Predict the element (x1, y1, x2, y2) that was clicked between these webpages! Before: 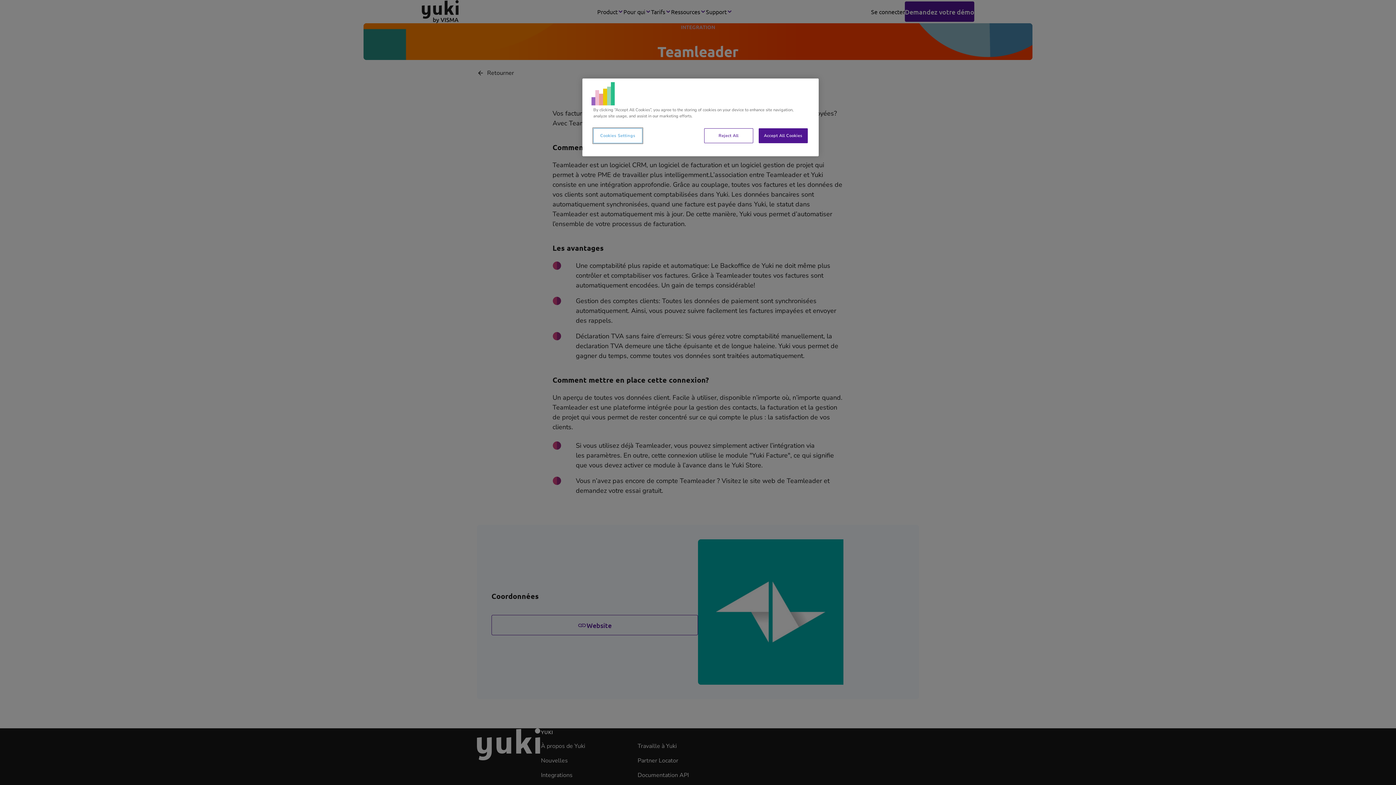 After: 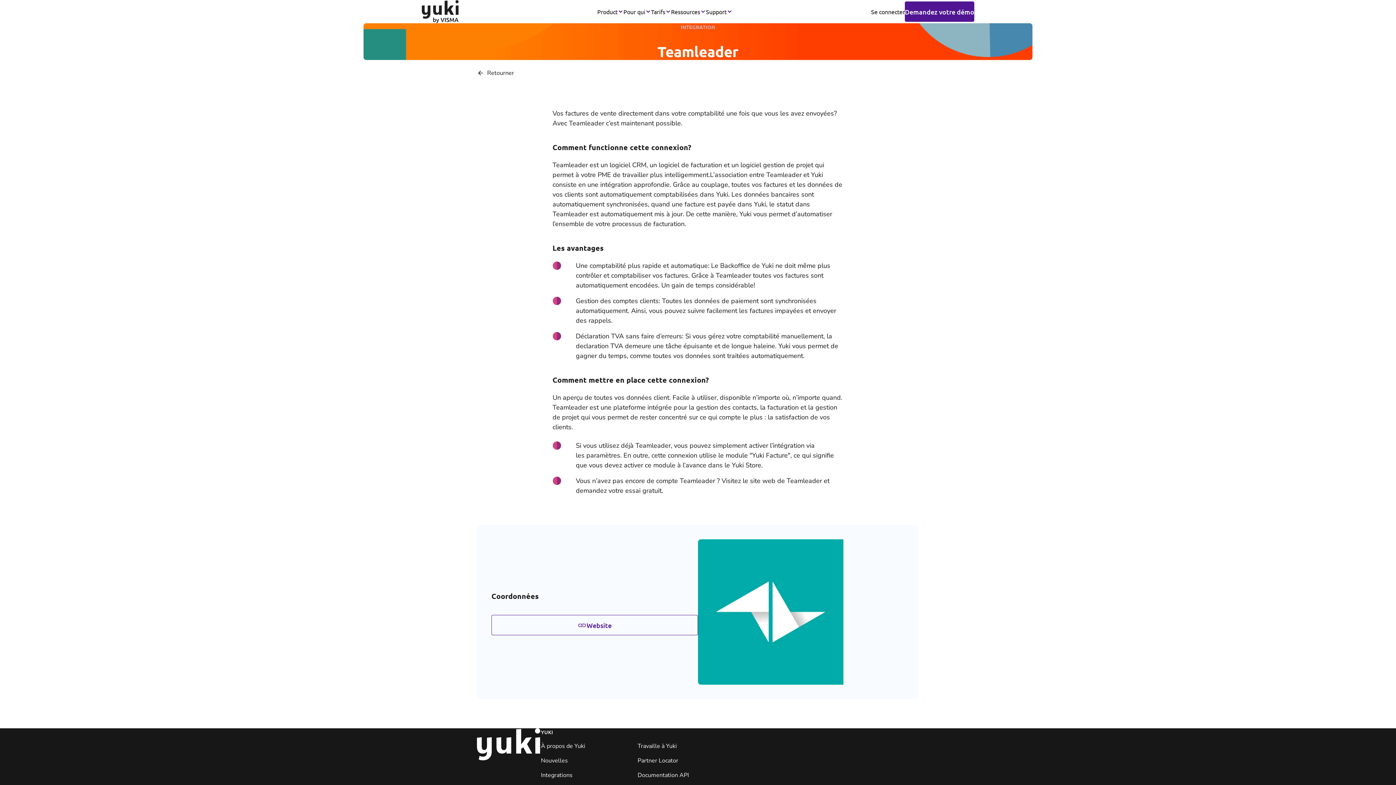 Action: label: Accept All Cookies bbox: (753, 128, 808, 143)